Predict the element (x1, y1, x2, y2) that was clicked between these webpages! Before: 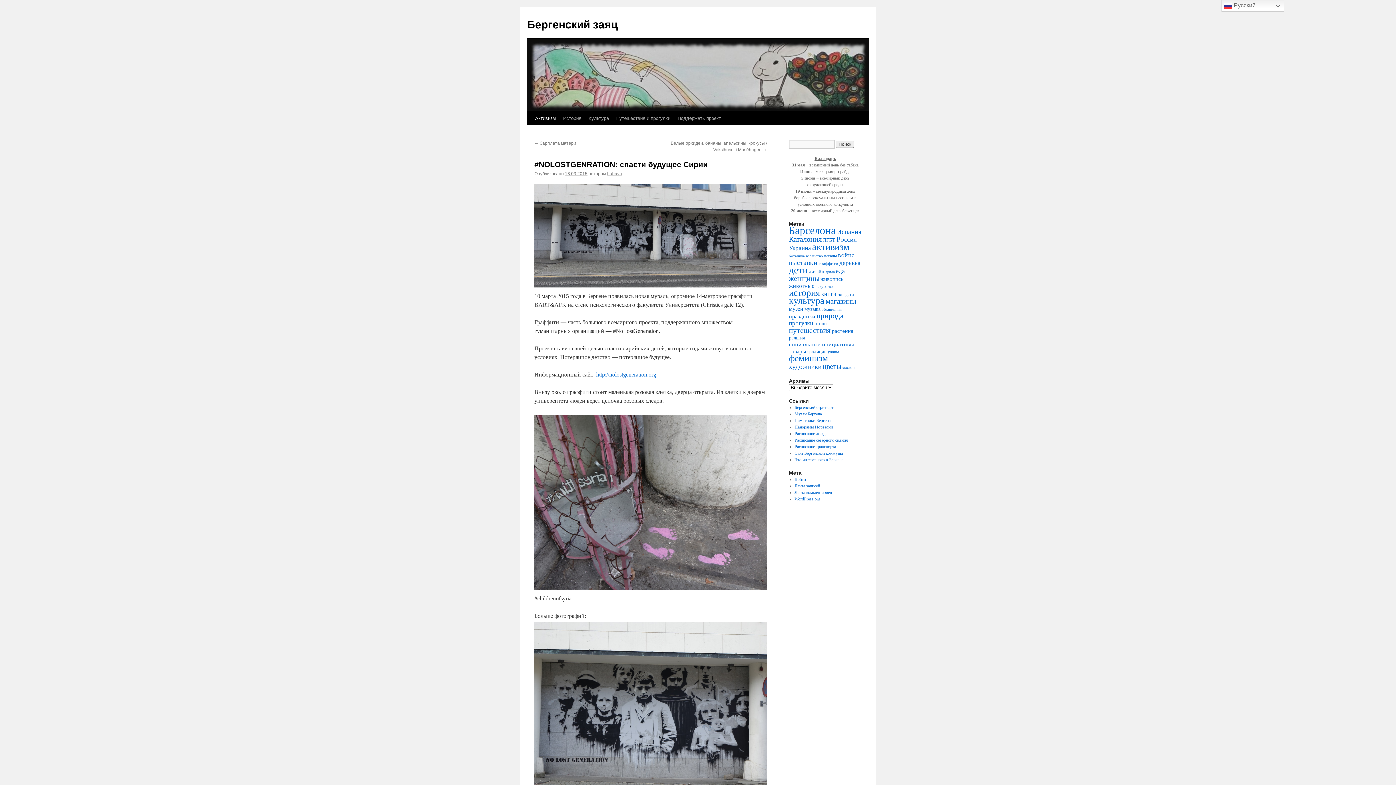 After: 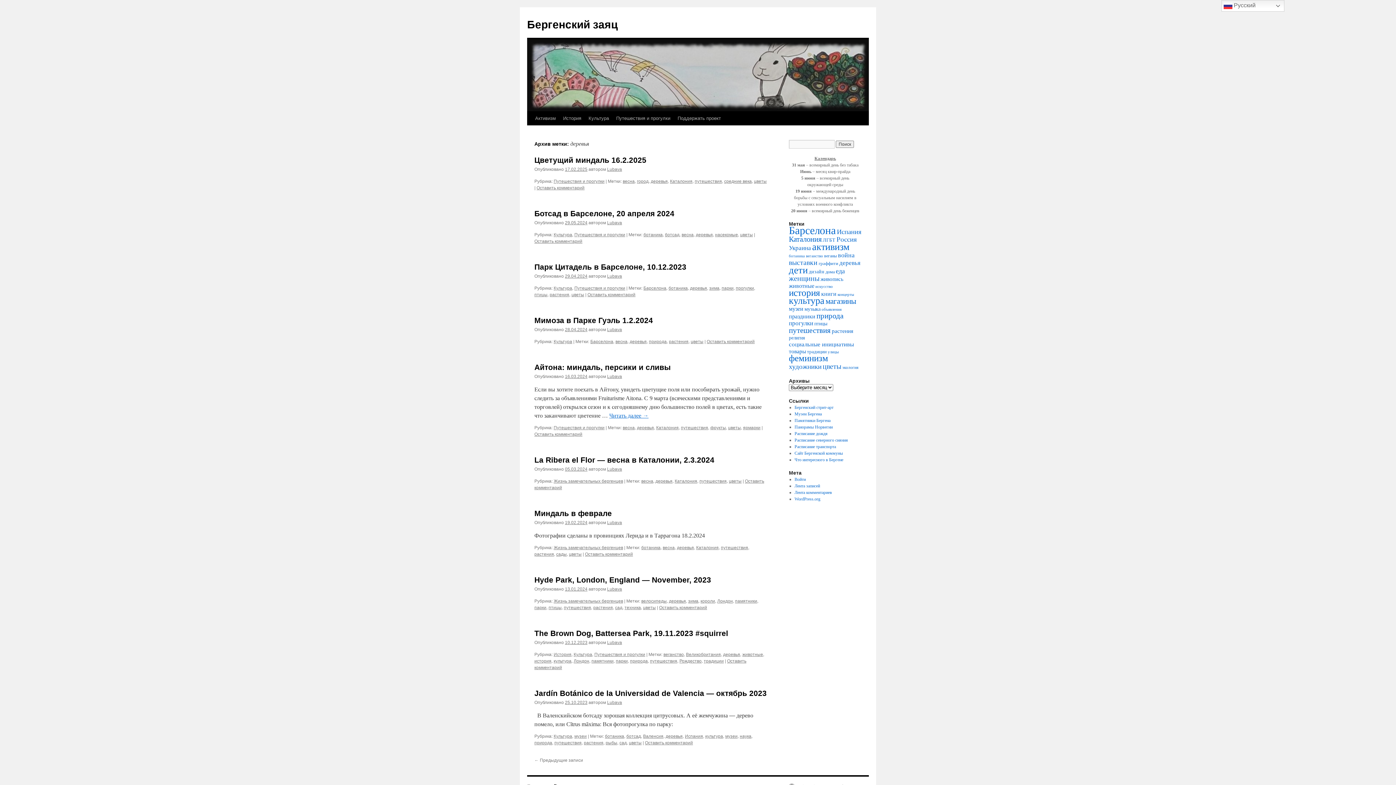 Action: bbox: (839, 259, 860, 266) label: деревья (219 элементов)